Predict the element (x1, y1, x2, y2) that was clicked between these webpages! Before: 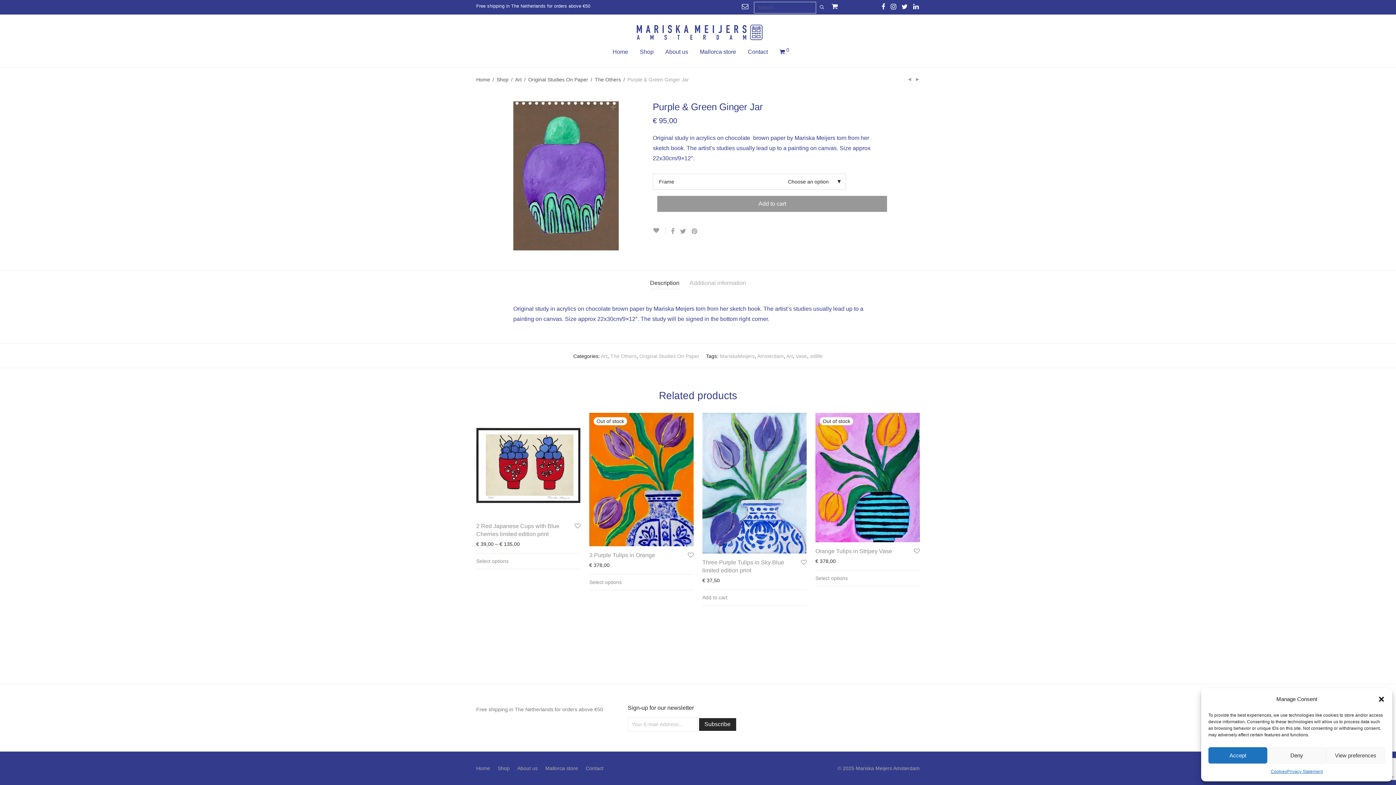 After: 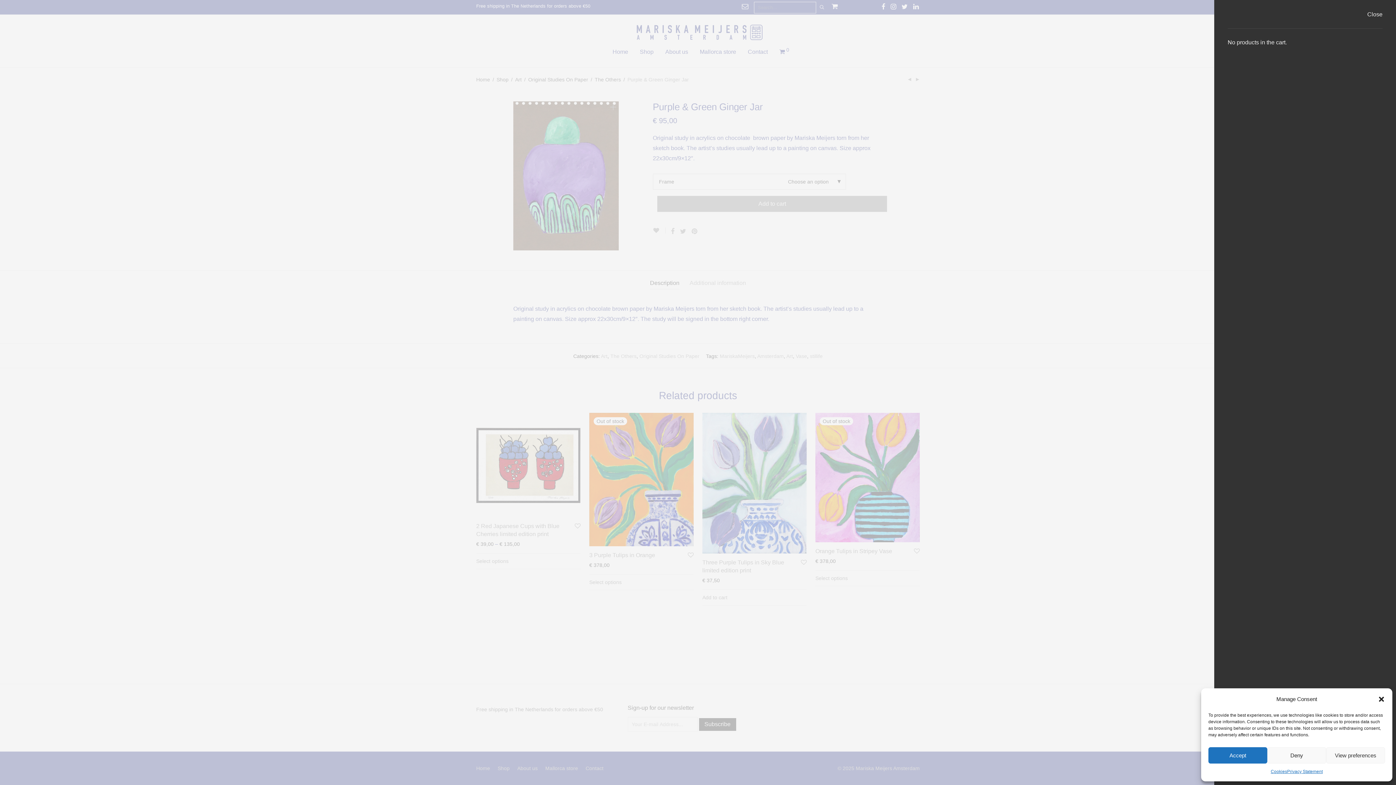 Action: bbox: (773, 43, 789, 61) label:  0